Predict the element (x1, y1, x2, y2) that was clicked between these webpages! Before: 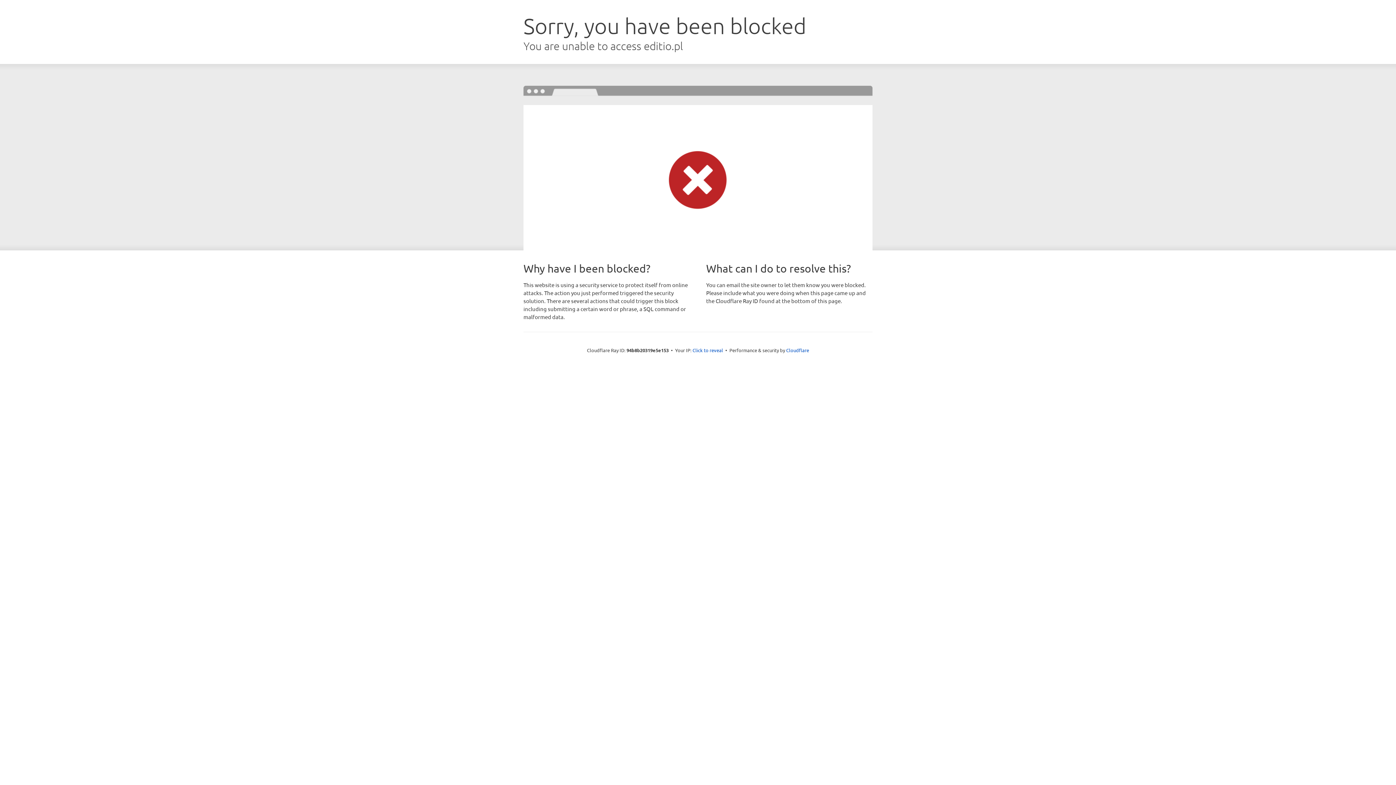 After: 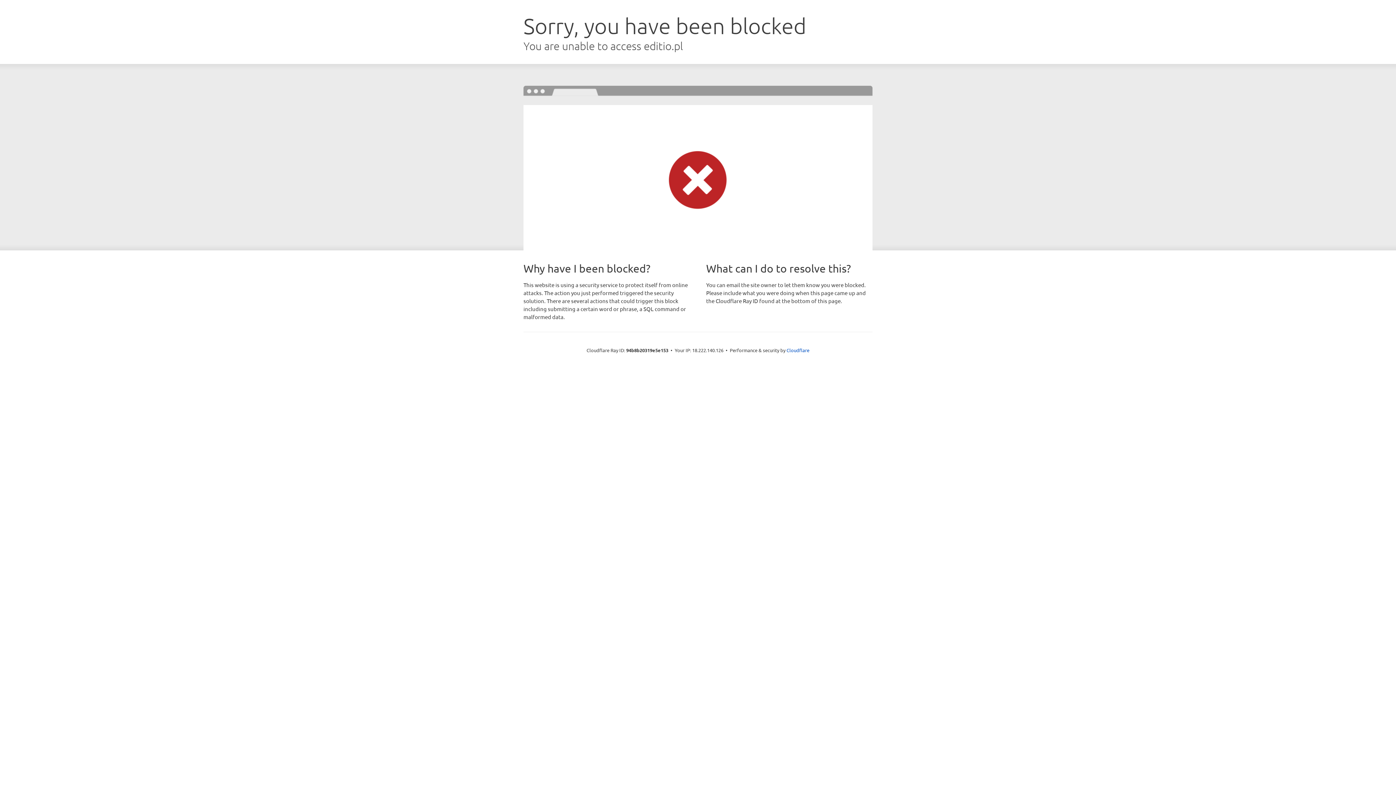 Action: label: Click to reveal bbox: (692, 346, 723, 353)